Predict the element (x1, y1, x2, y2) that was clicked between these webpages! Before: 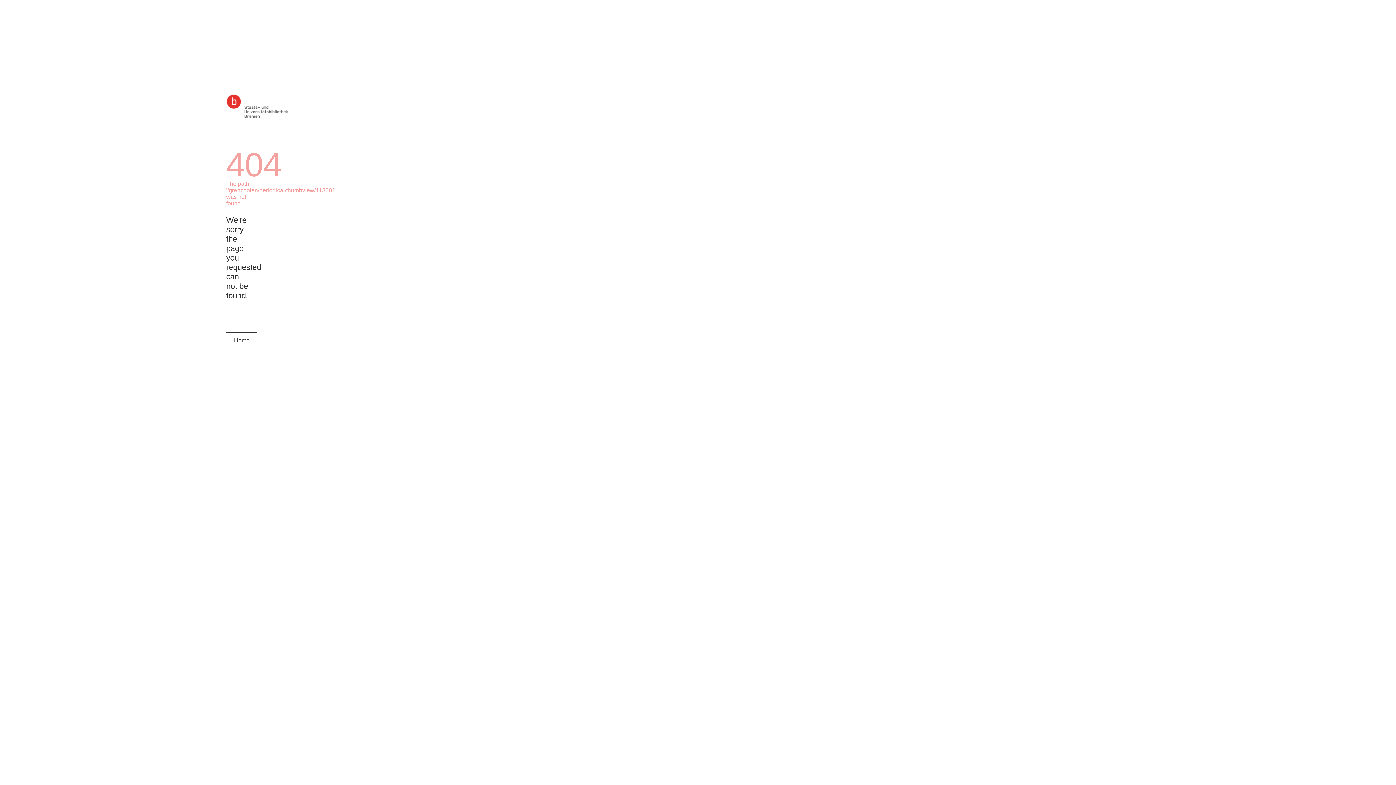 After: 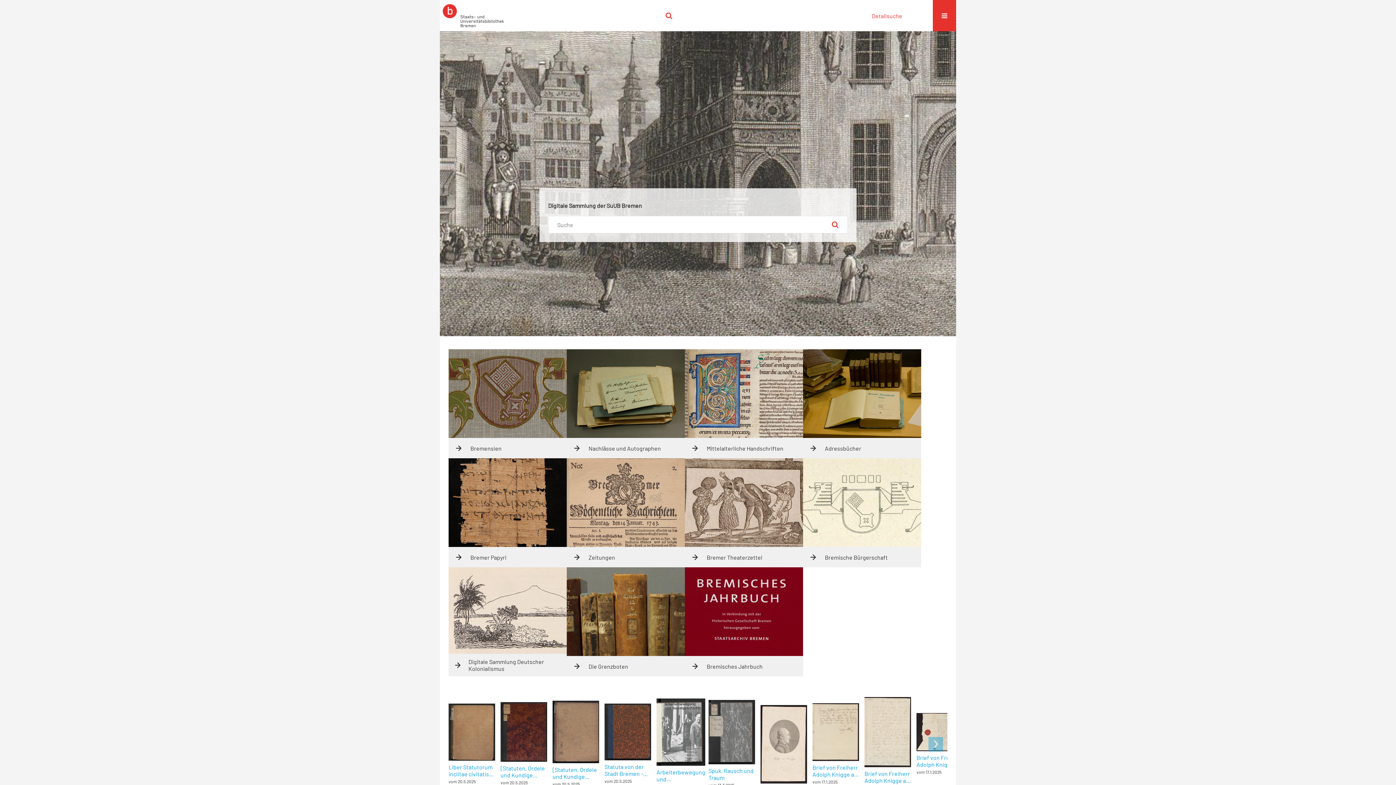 Action: bbox: (226, 332, 257, 349) label: Home